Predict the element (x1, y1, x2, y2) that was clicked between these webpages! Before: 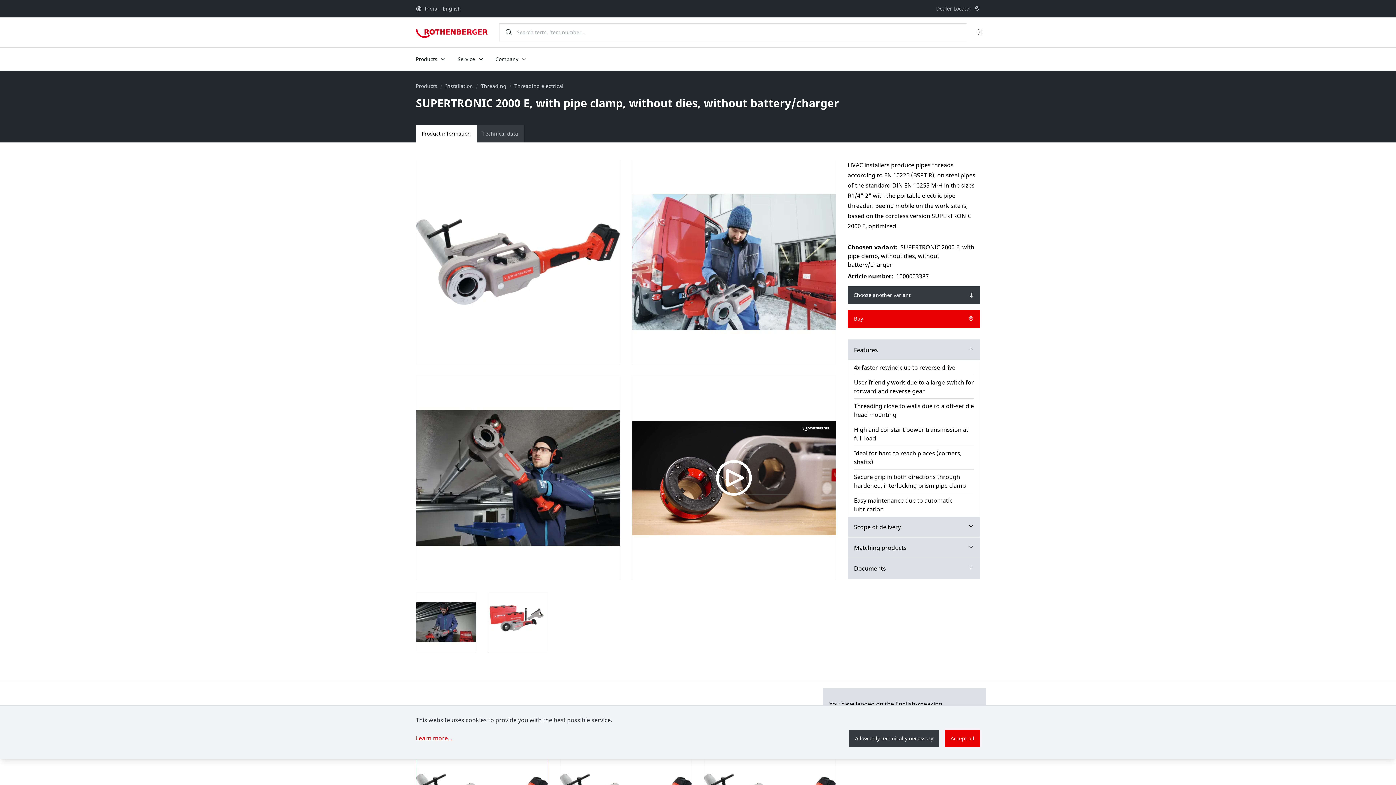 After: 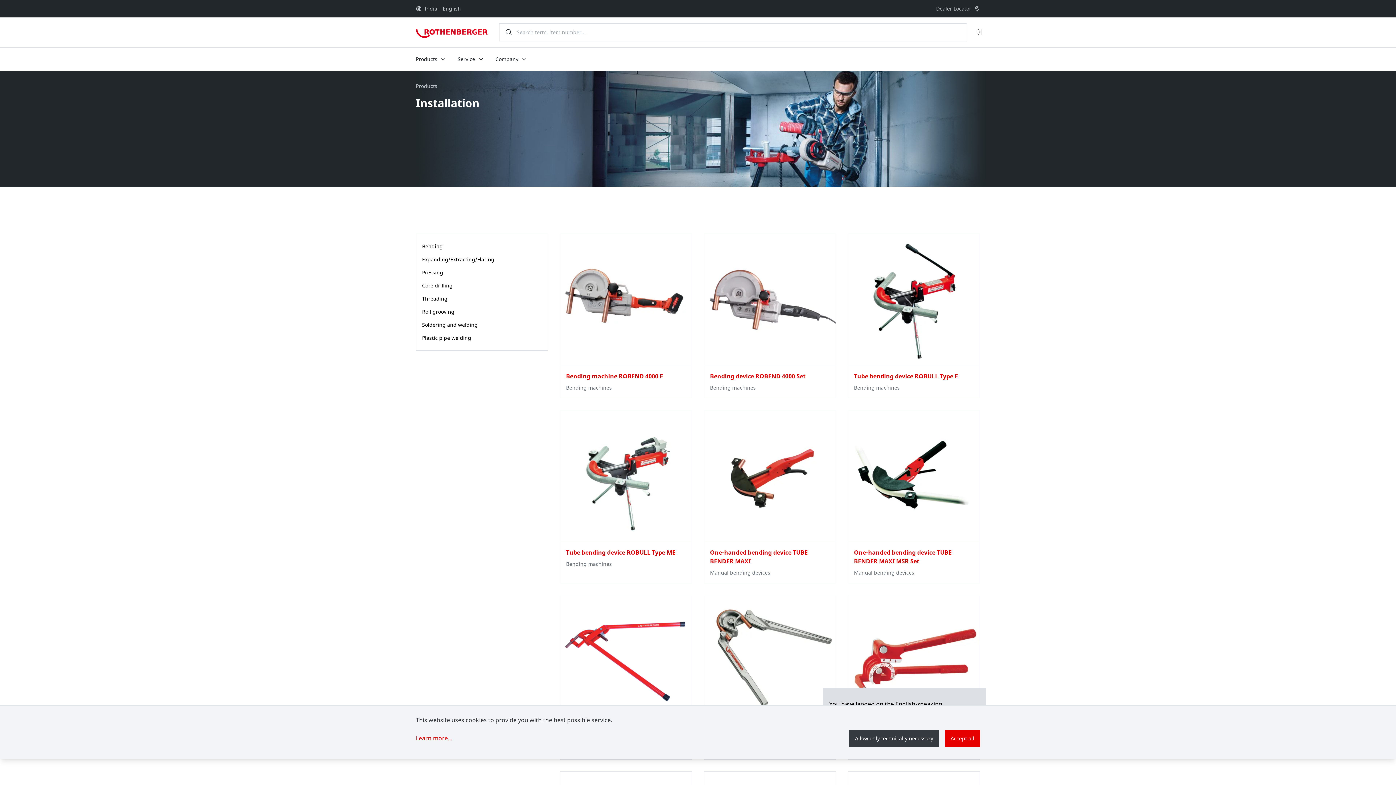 Action: bbox: (442, 82, 476, 89) label: Installation